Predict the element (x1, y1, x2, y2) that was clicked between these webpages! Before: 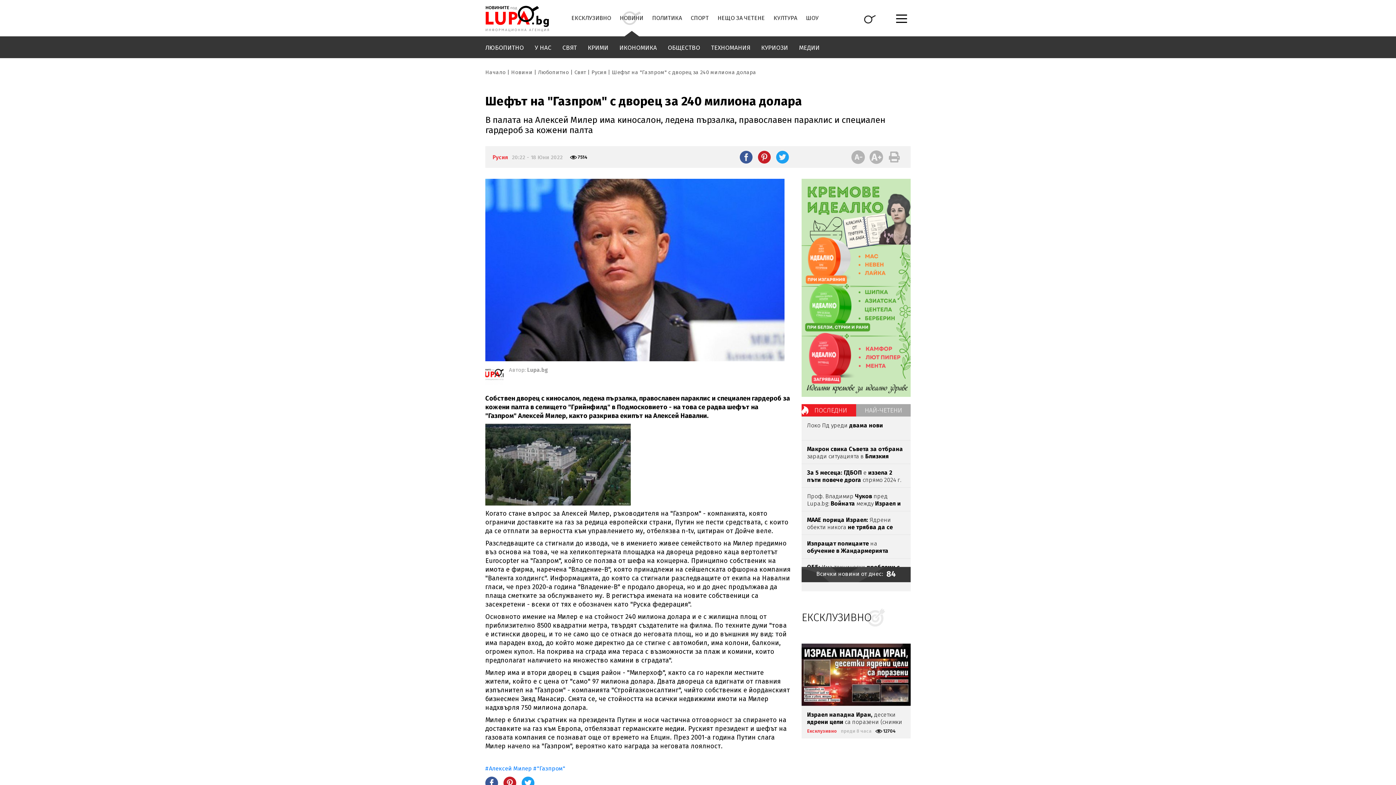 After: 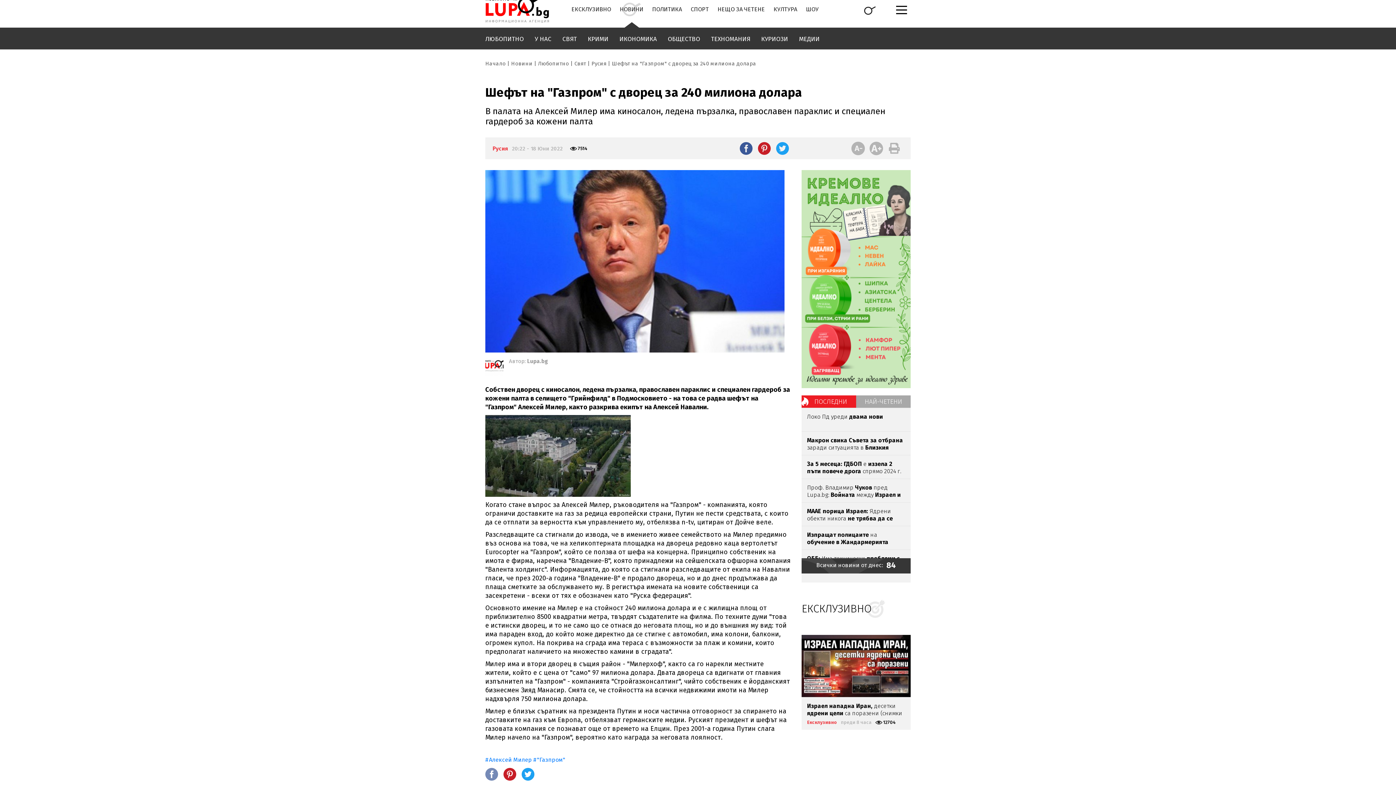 Action: bbox: (485, 772, 498, 794)